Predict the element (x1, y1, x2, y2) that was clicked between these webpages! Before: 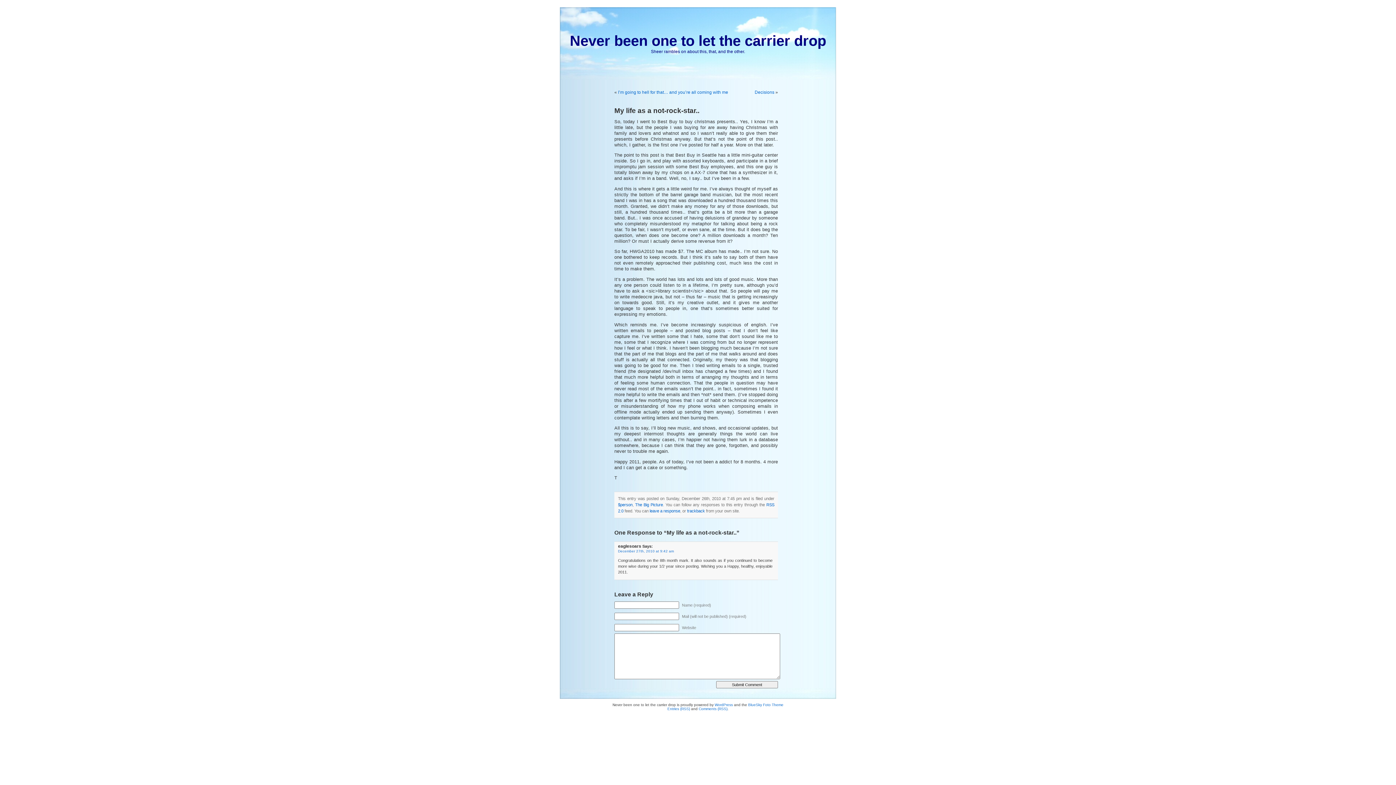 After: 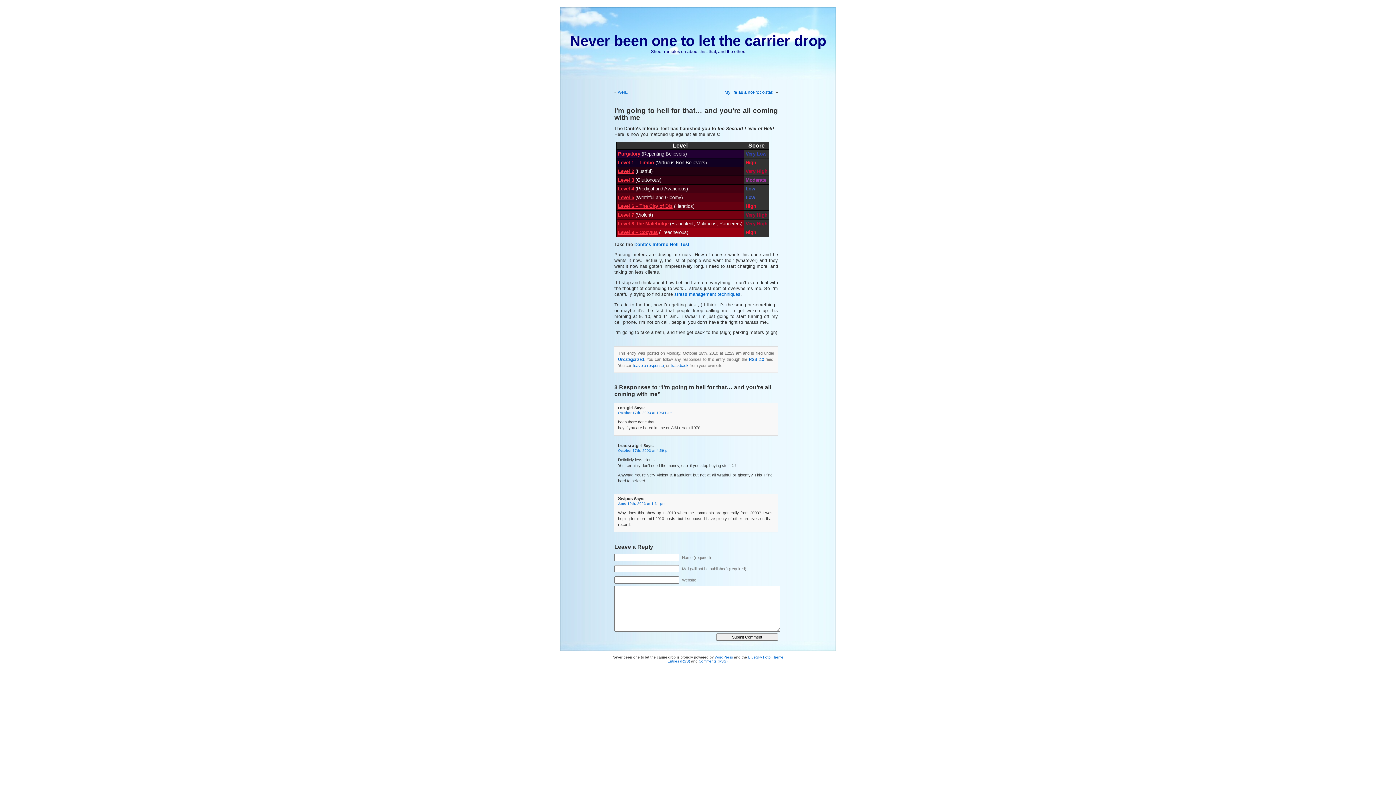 Action: label: I’m going to hell for that… and you’re all coming with me bbox: (618, 89, 728, 94)